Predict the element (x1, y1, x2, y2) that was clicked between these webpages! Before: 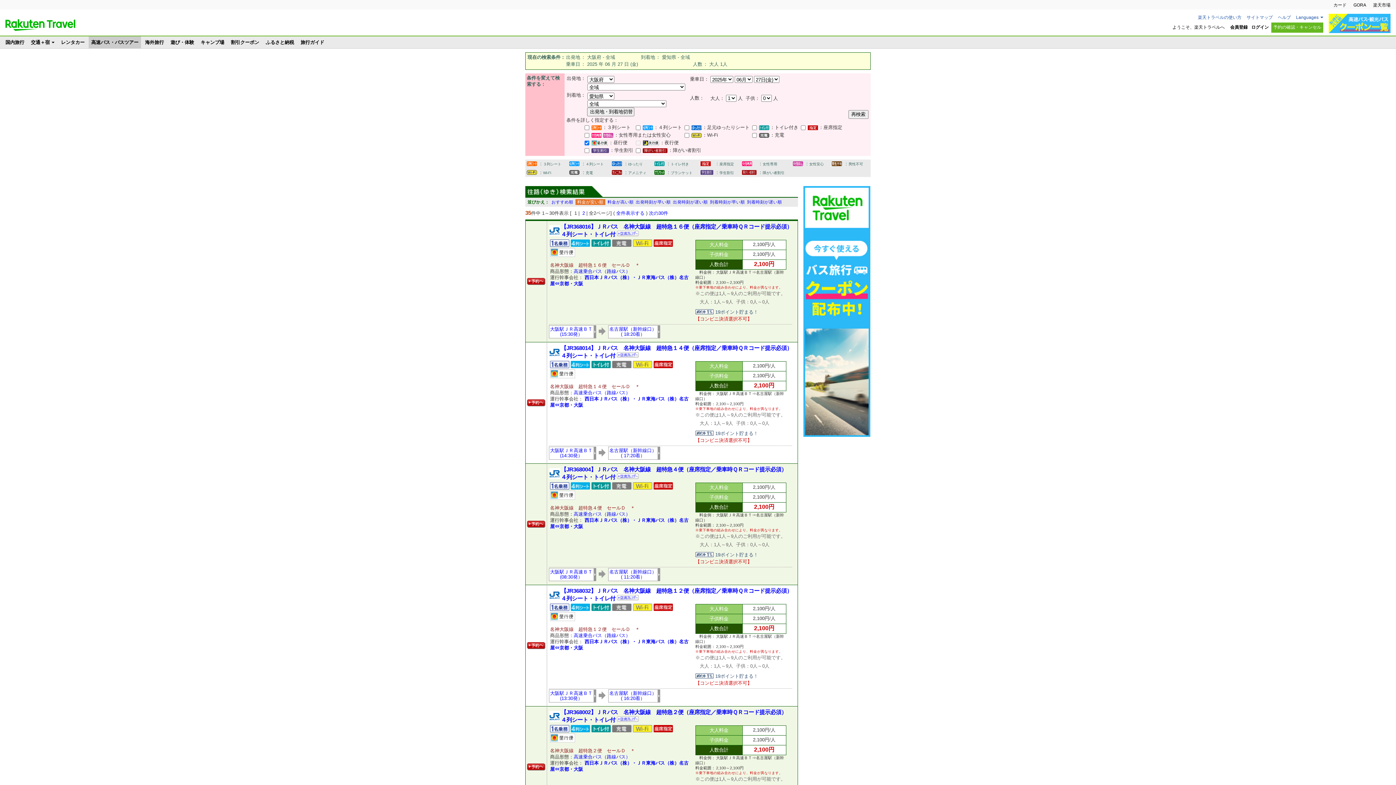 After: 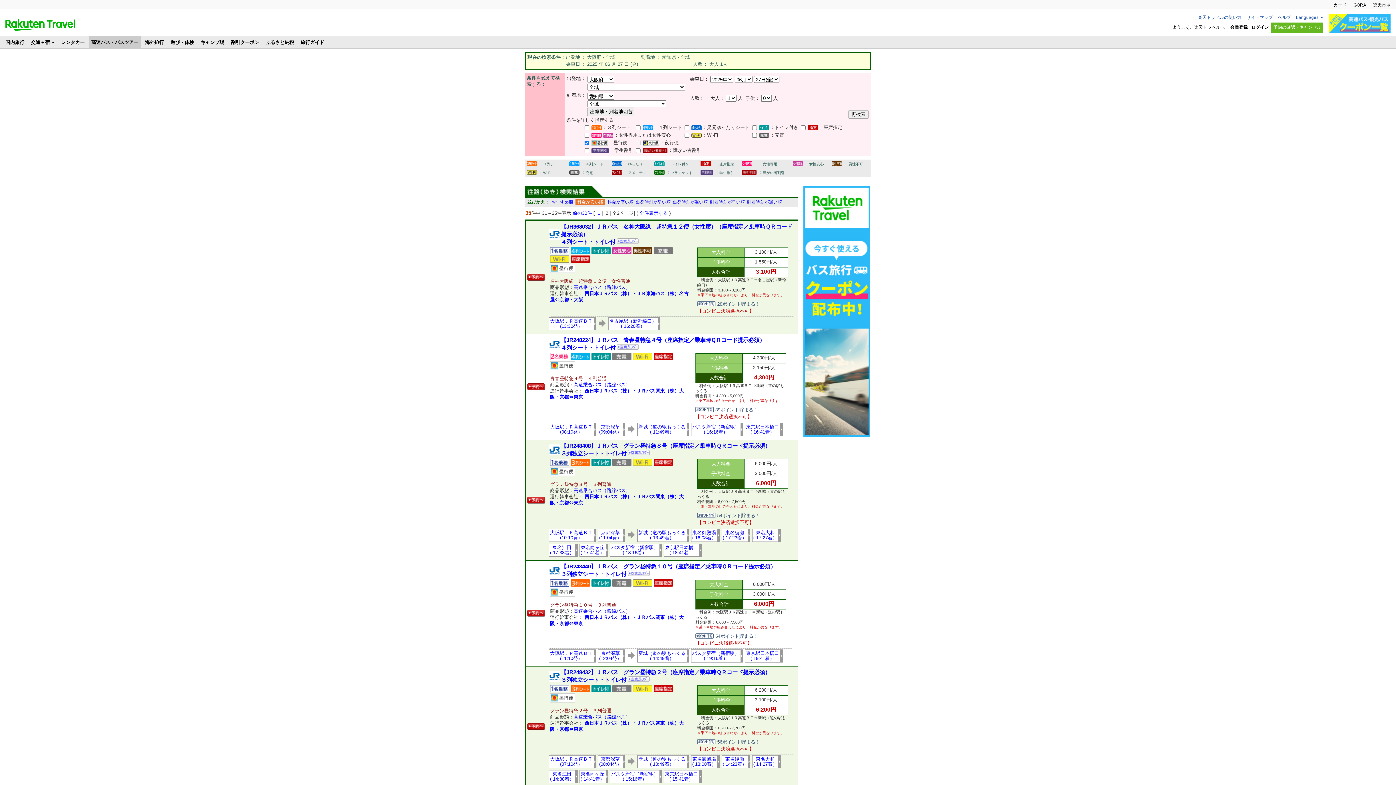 Action: bbox: (581, 210, 586, 216) label:  2 